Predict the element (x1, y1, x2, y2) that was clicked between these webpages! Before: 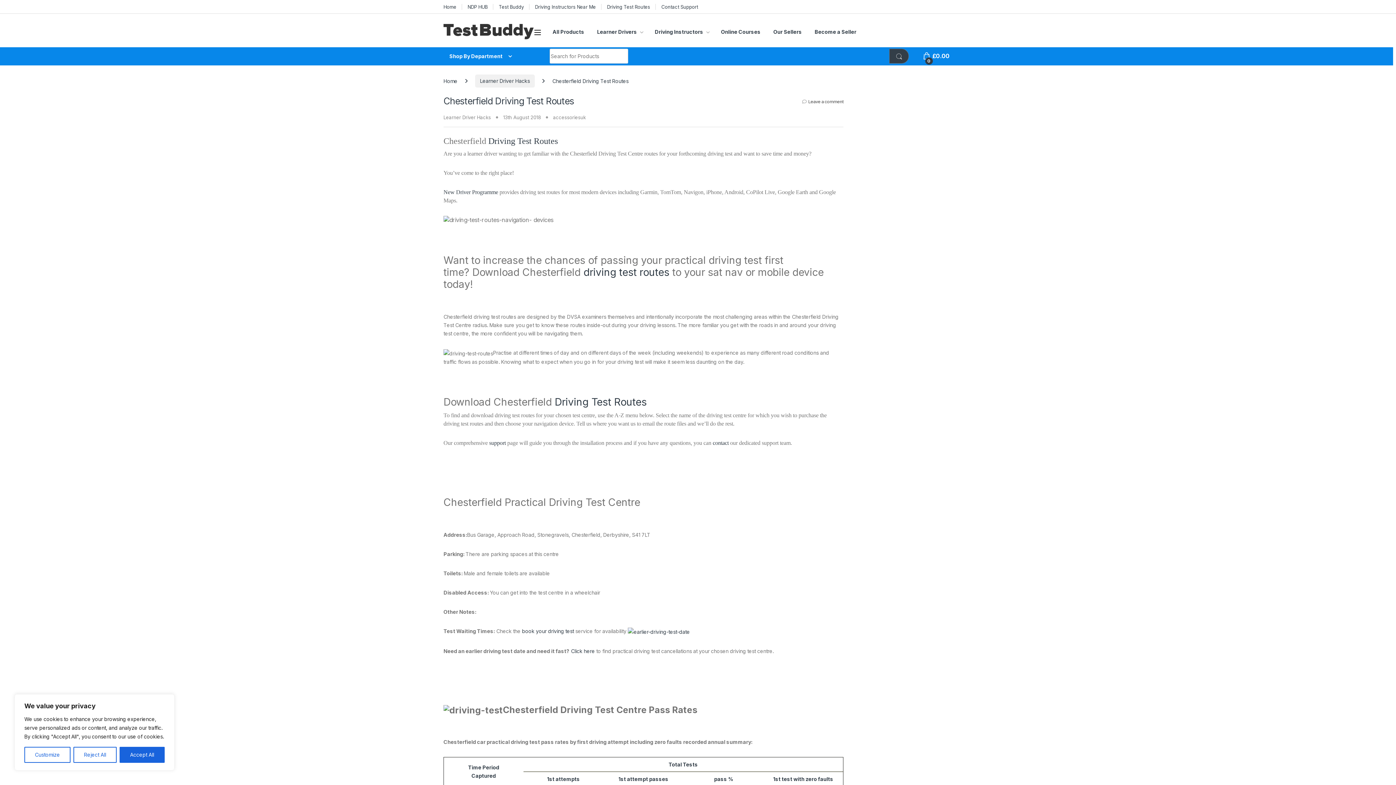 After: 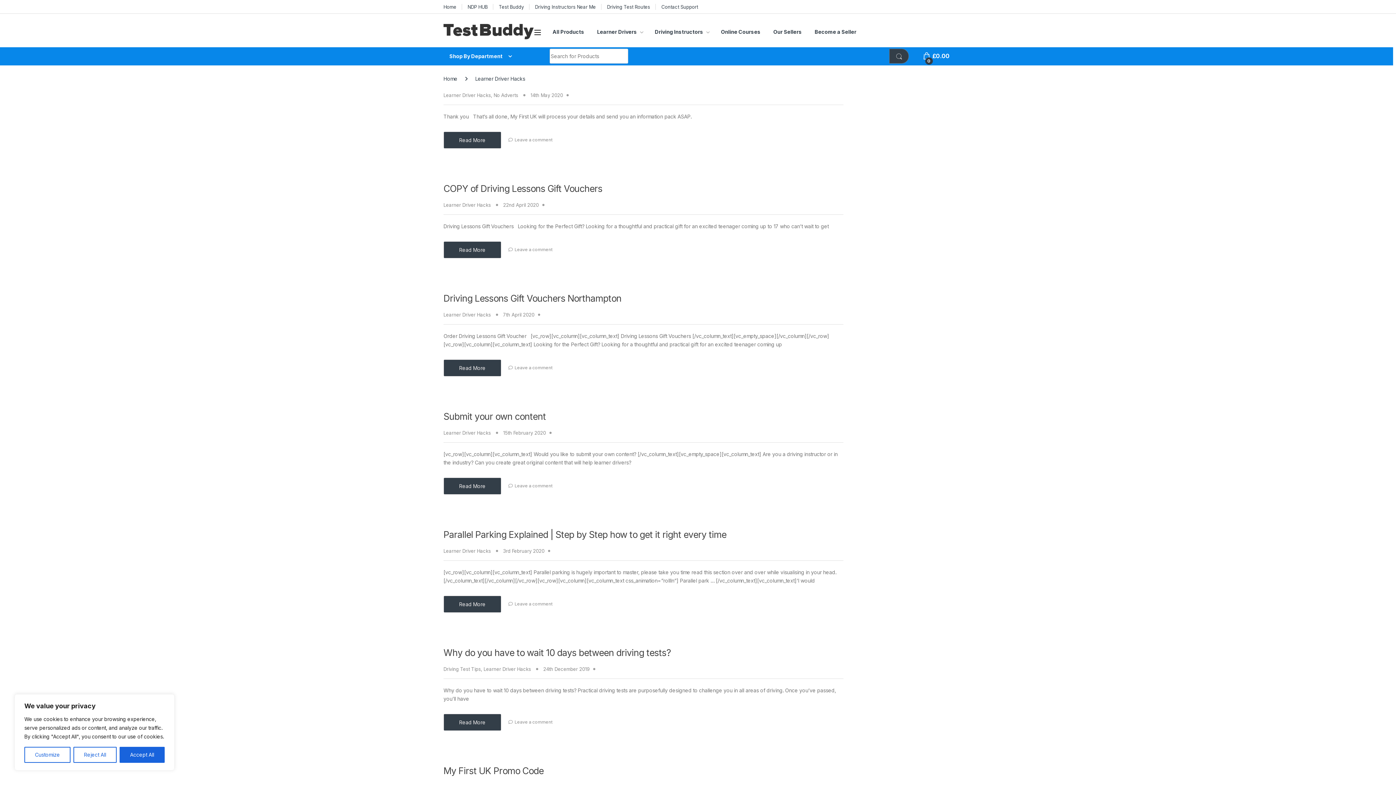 Action: label: Learner Driver Hacks bbox: (443, 114, 490, 120)